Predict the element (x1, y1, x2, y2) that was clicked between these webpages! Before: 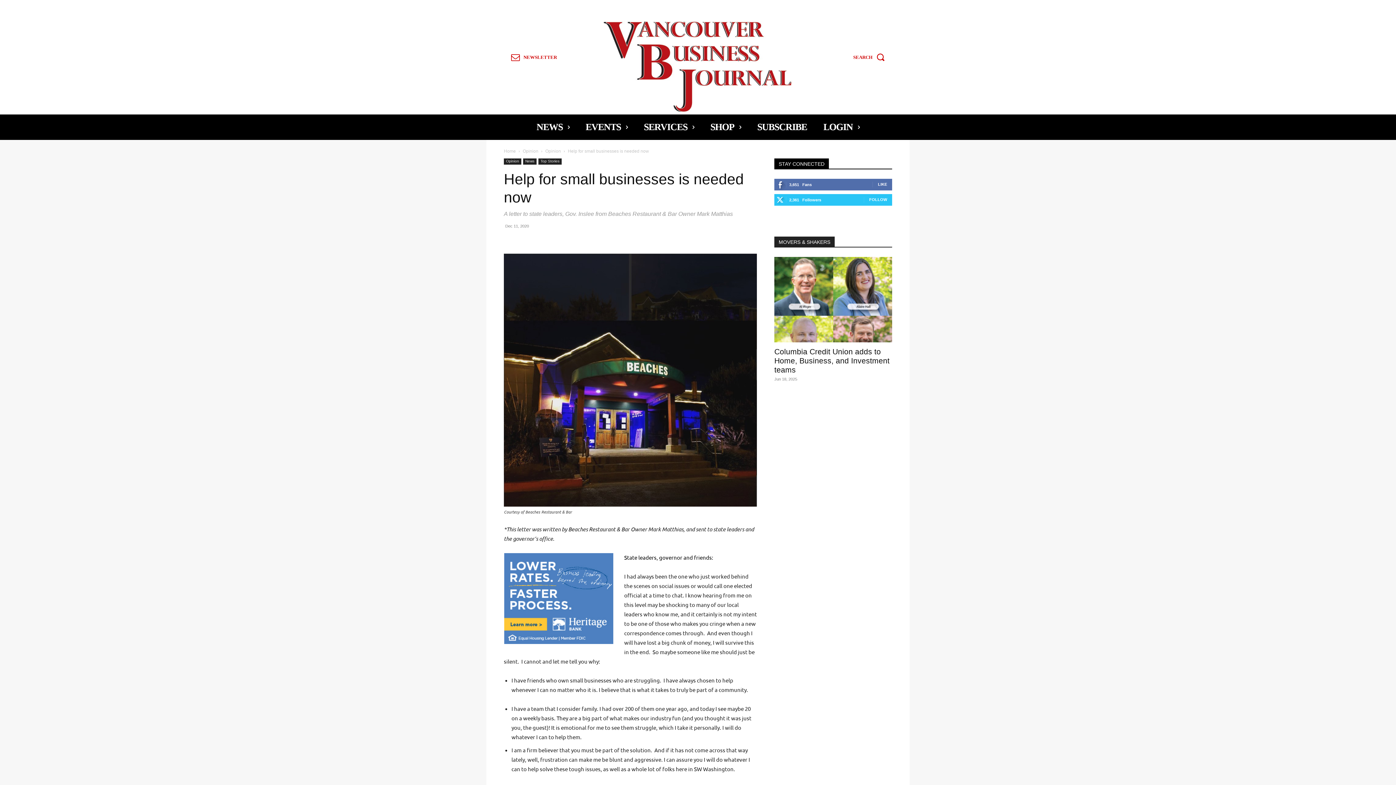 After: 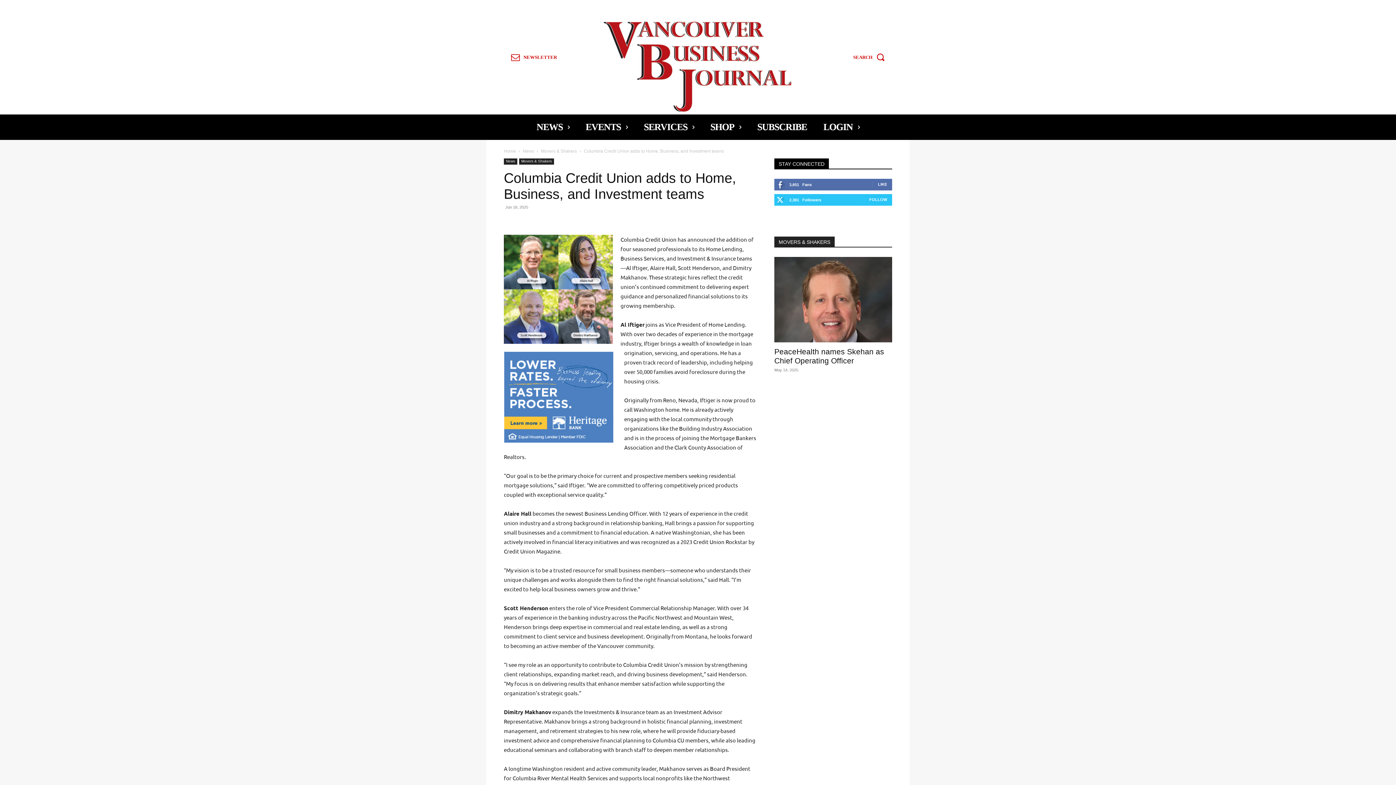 Action: bbox: (774, 347, 889, 374) label: Columbia Credit Union adds to Home, Business, and Investment teams